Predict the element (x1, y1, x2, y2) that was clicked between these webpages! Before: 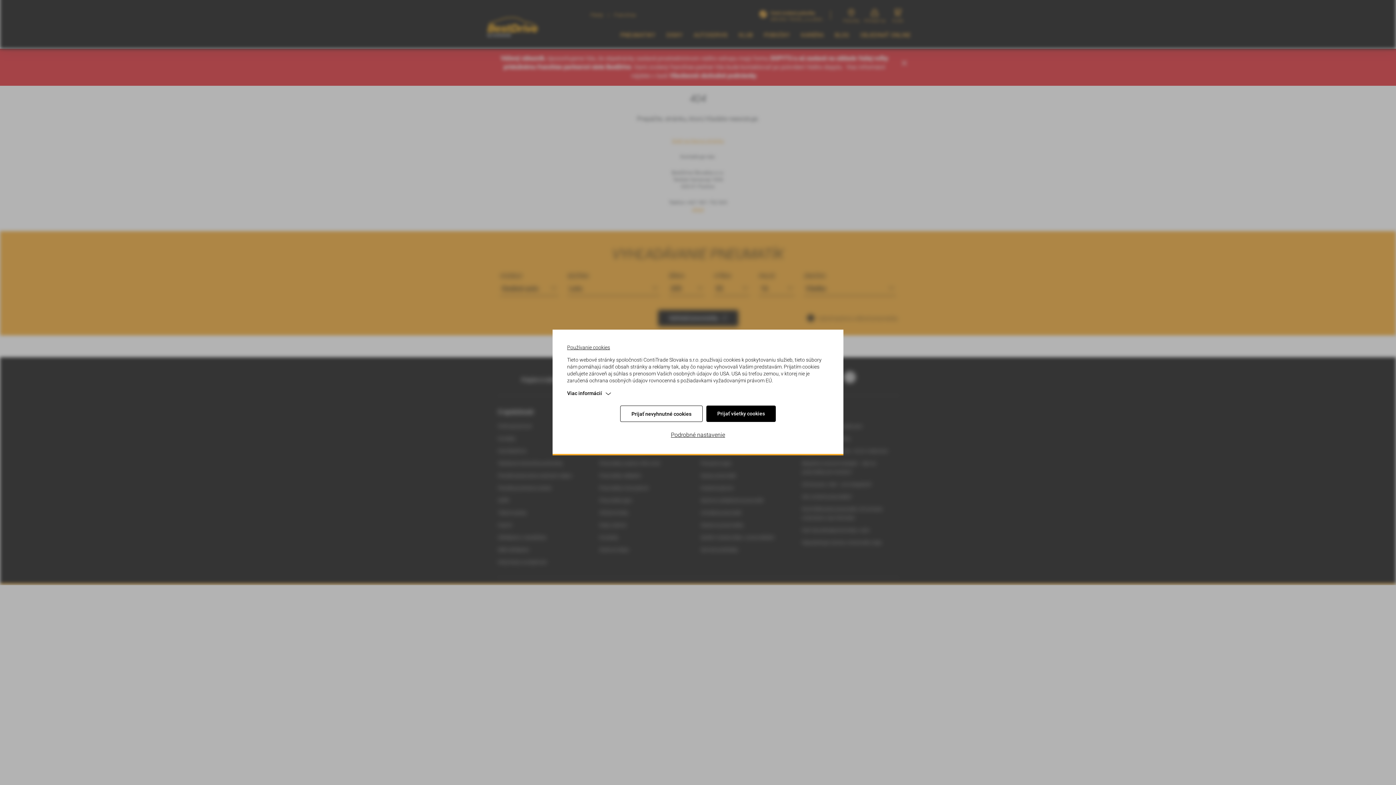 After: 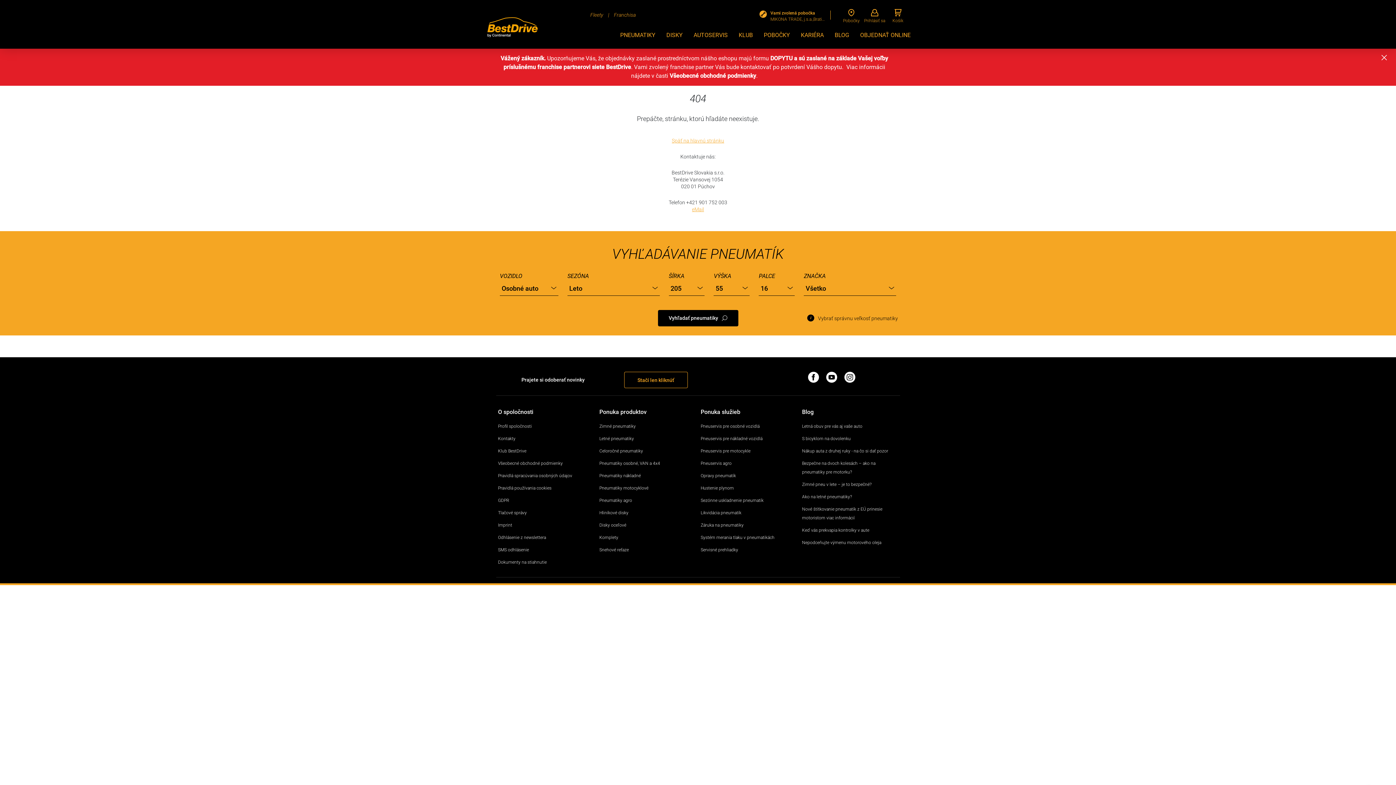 Action: label: Prijať nevyhnutné cookies bbox: (620, 405, 702, 422)